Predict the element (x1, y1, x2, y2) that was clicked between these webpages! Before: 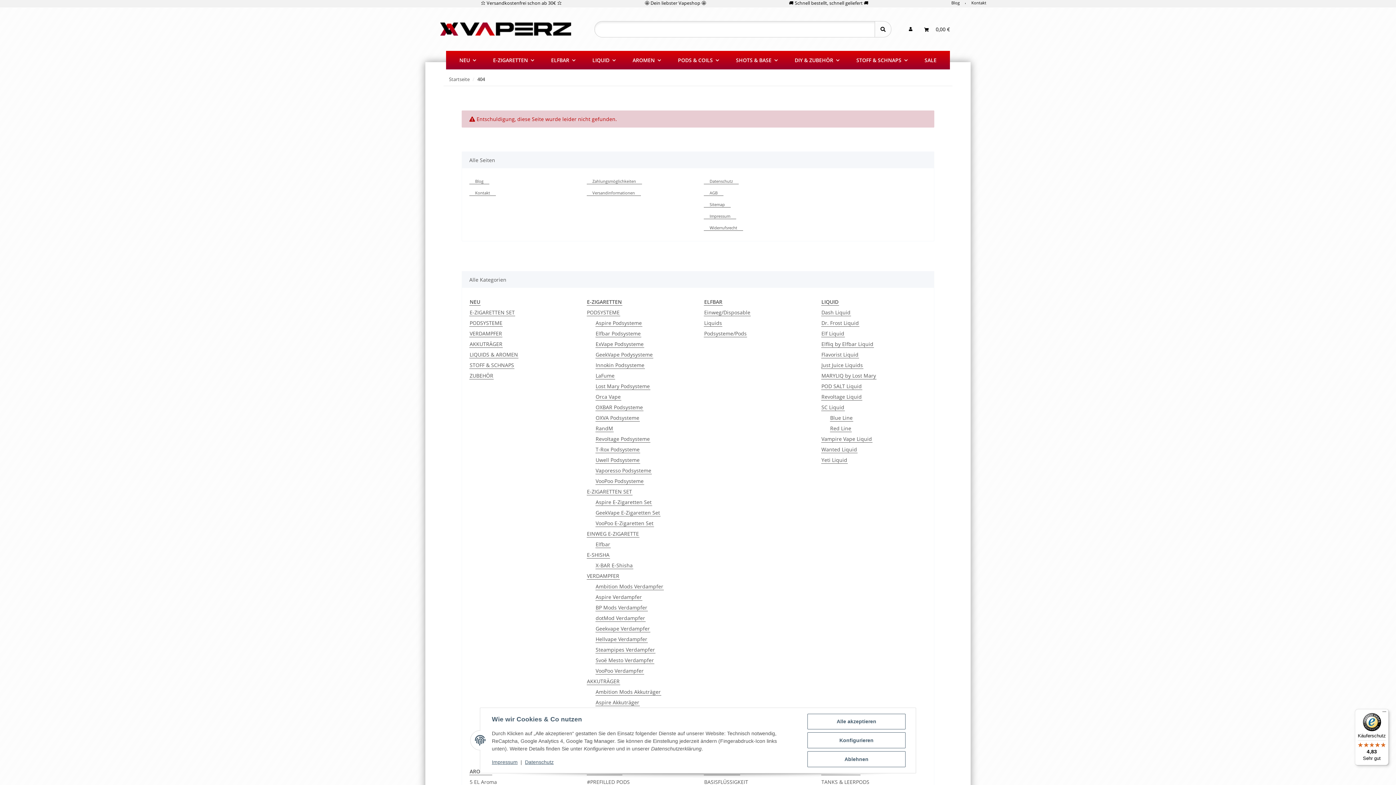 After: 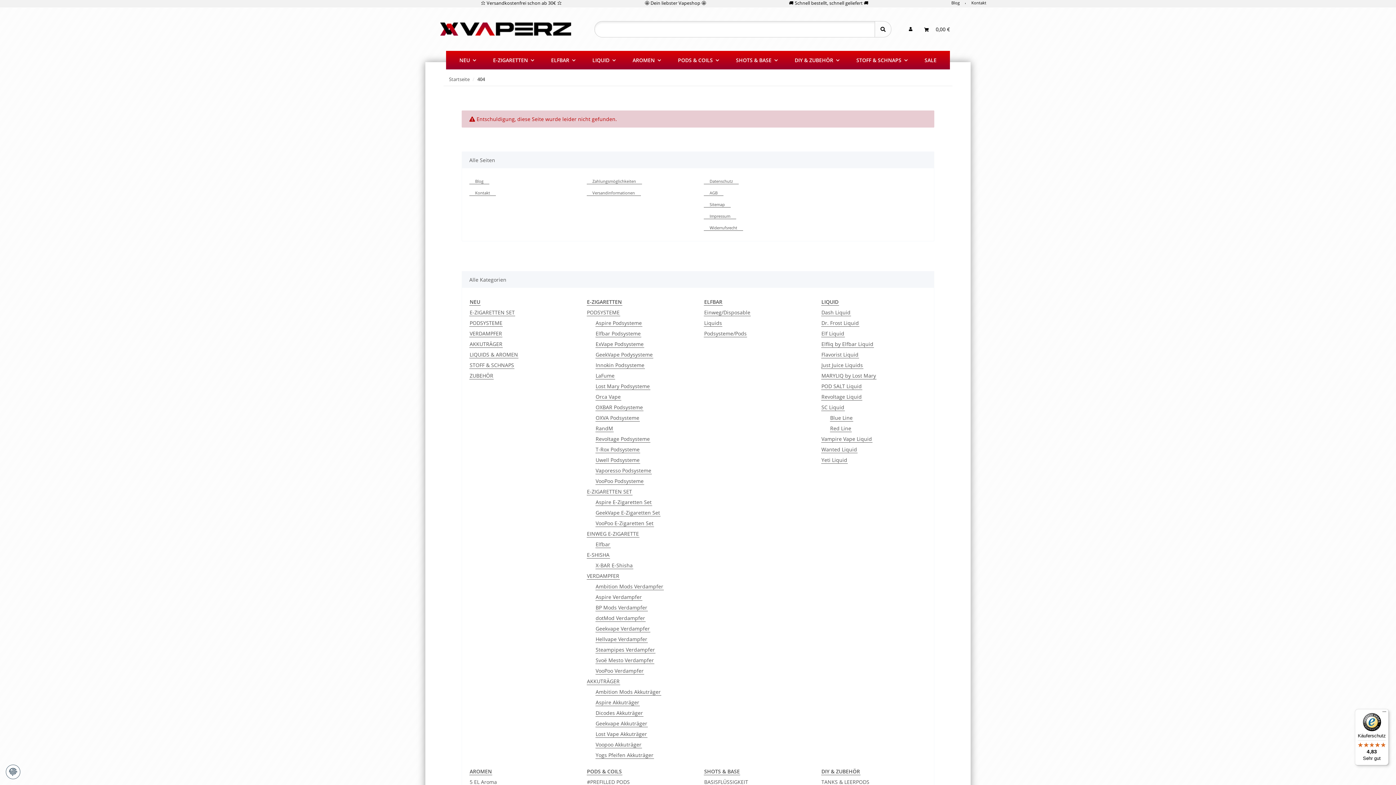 Action: label: Ablehnen bbox: (807, 751, 905, 767)